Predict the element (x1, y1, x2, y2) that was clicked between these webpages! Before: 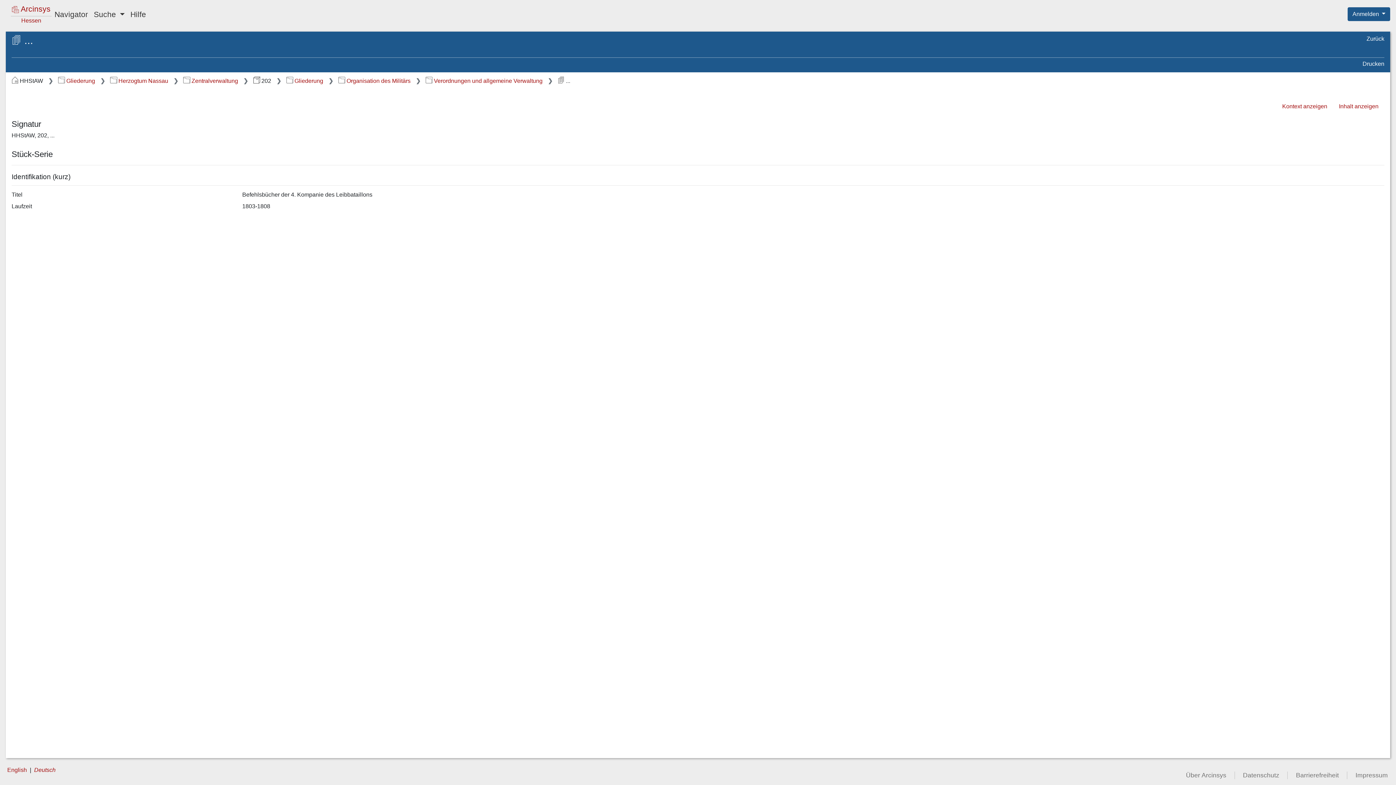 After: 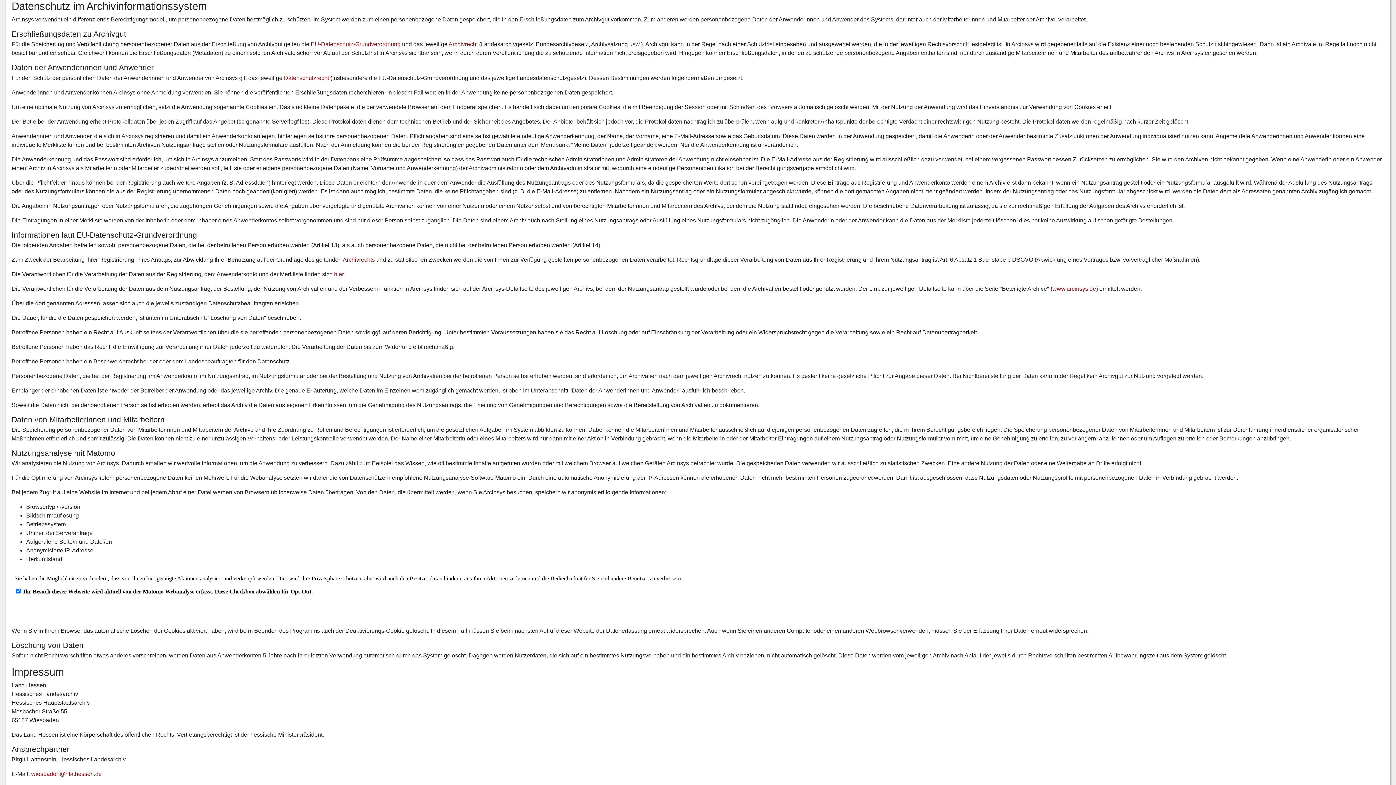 Action: bbox: (1235, 772, 1287, 779) label: Datenschutz